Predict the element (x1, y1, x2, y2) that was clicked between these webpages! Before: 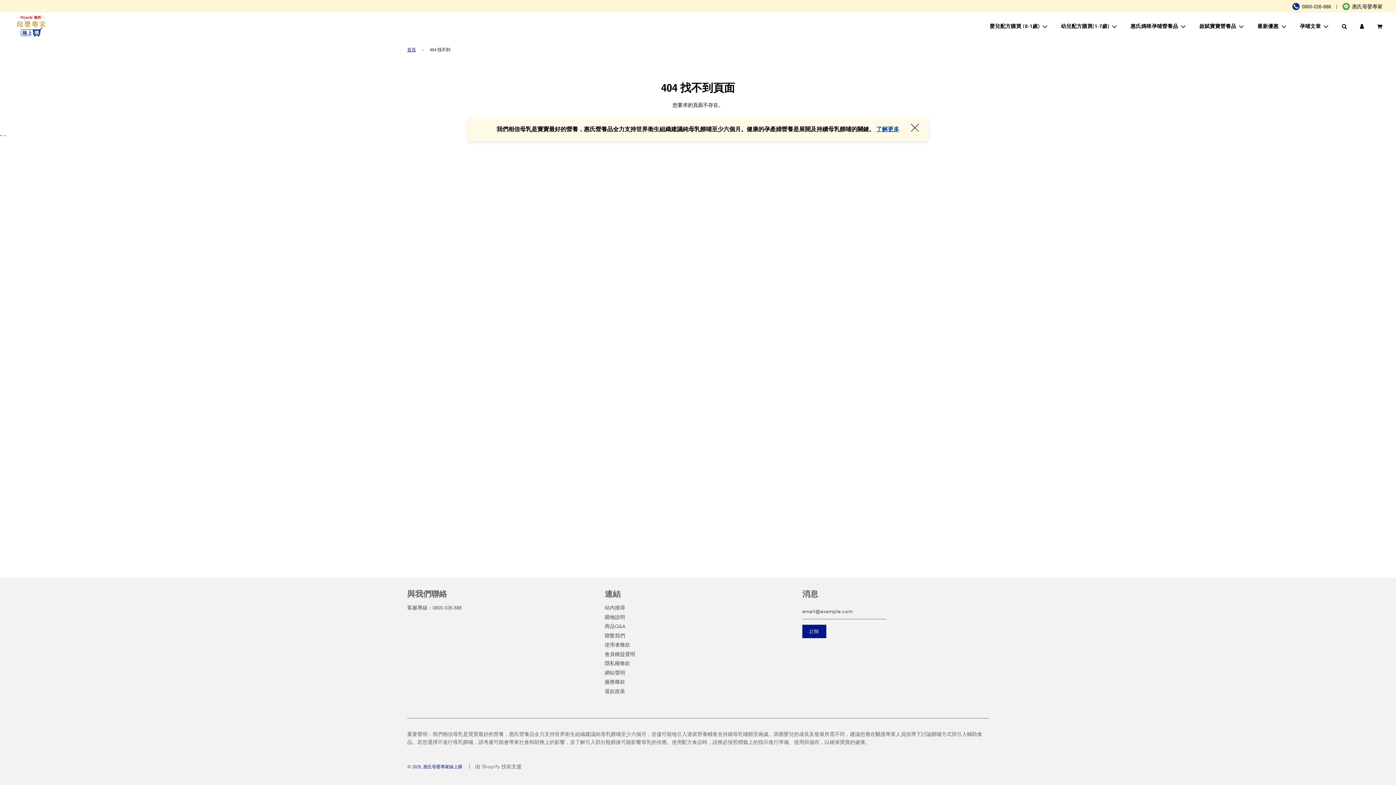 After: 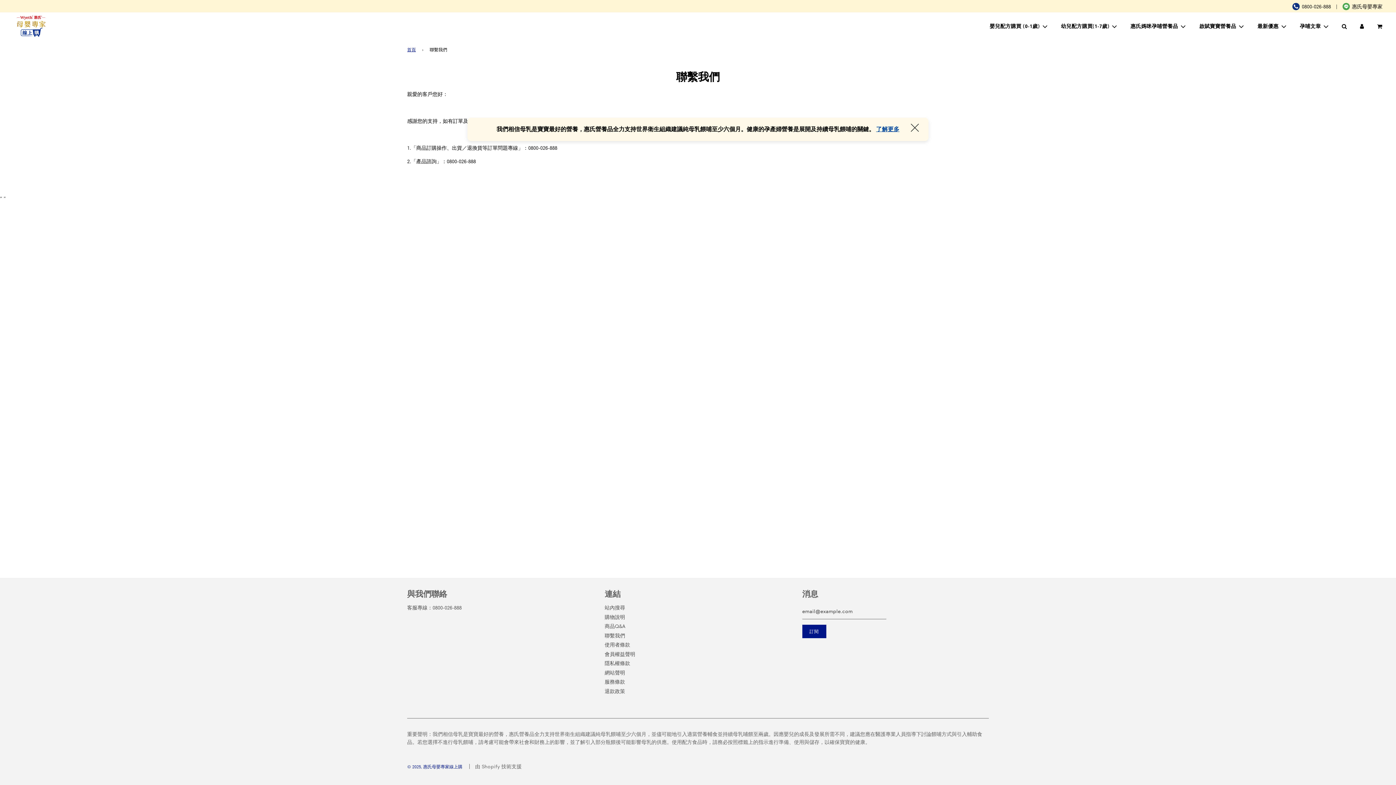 Action: bbox: (604, 632, 625, 639) label: 聯繫我們